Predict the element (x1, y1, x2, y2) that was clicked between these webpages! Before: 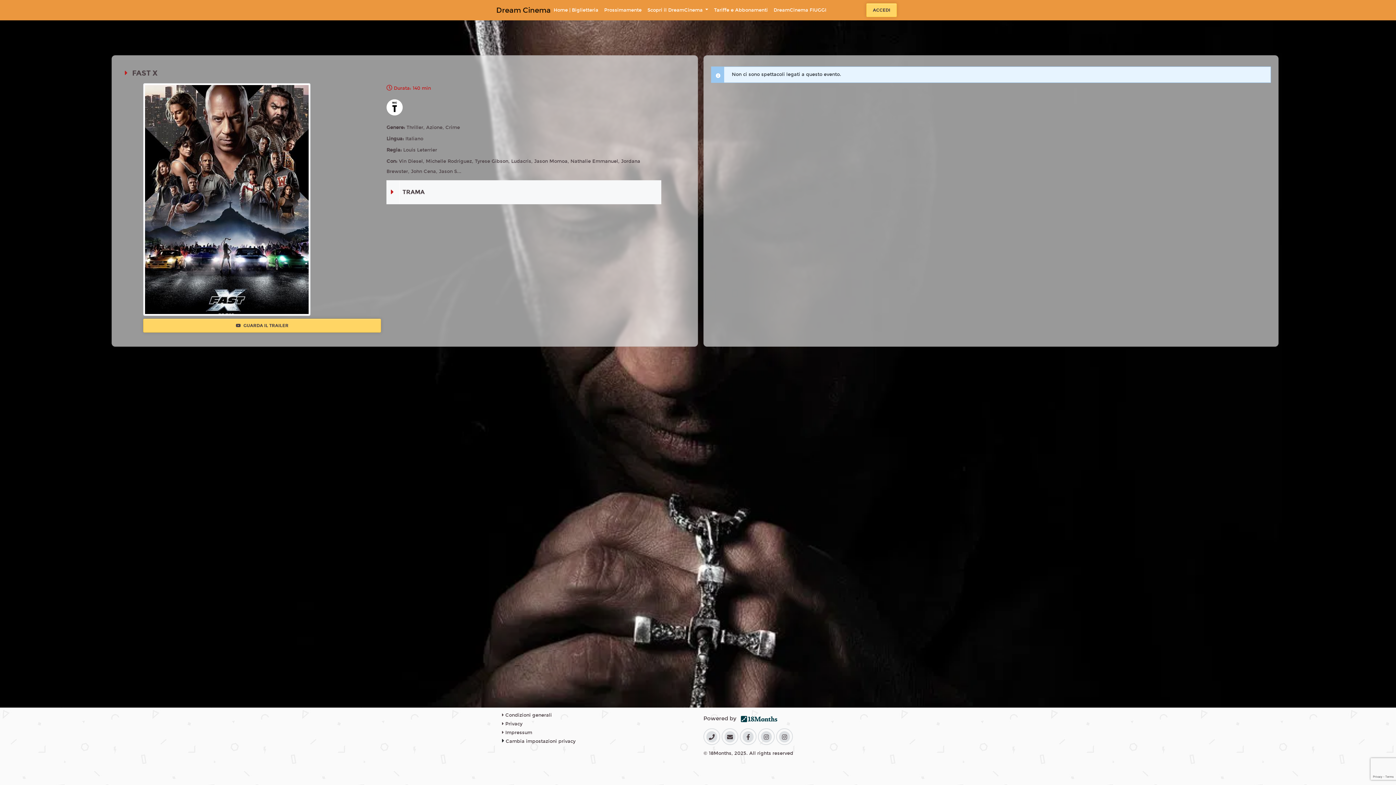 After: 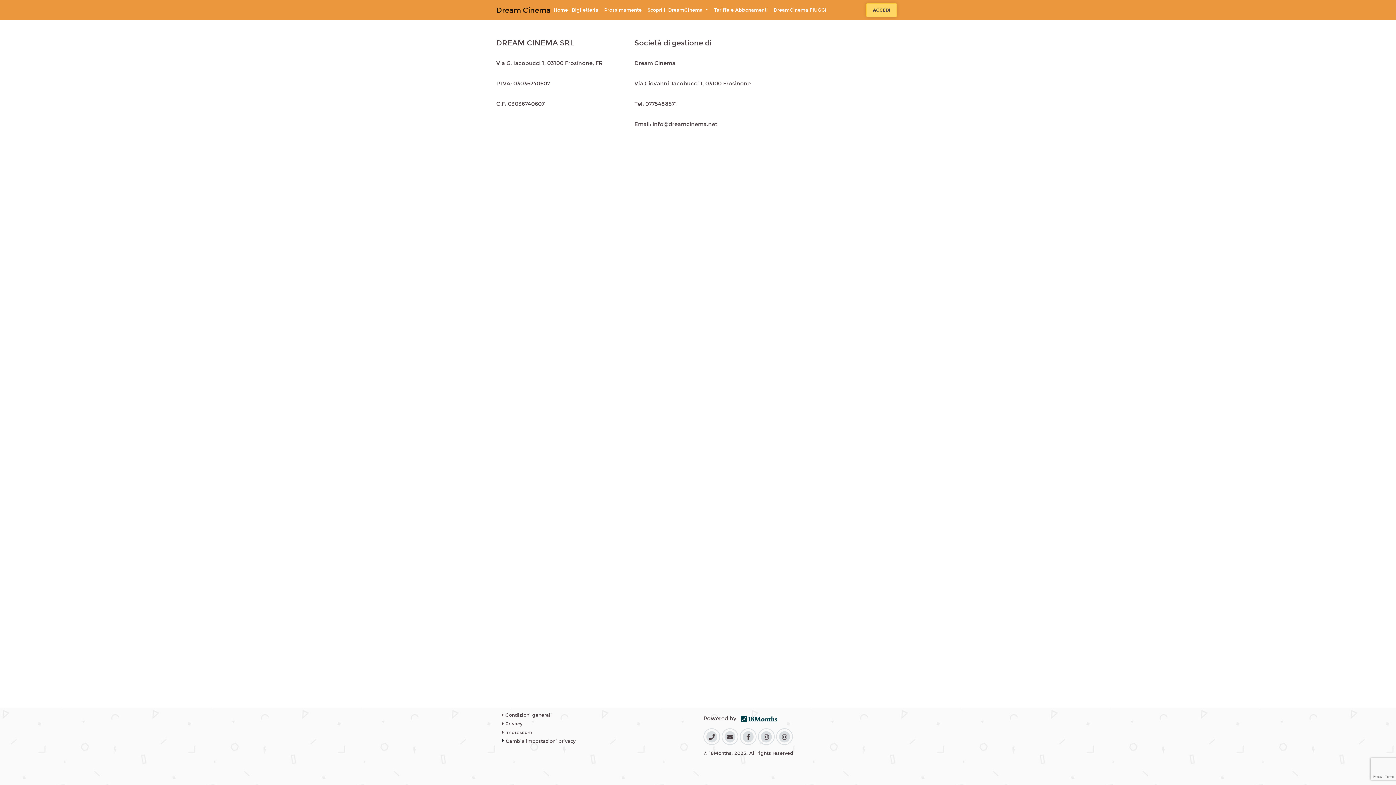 Action: label:  Impressum bbox: (502, 730, 532, 736)